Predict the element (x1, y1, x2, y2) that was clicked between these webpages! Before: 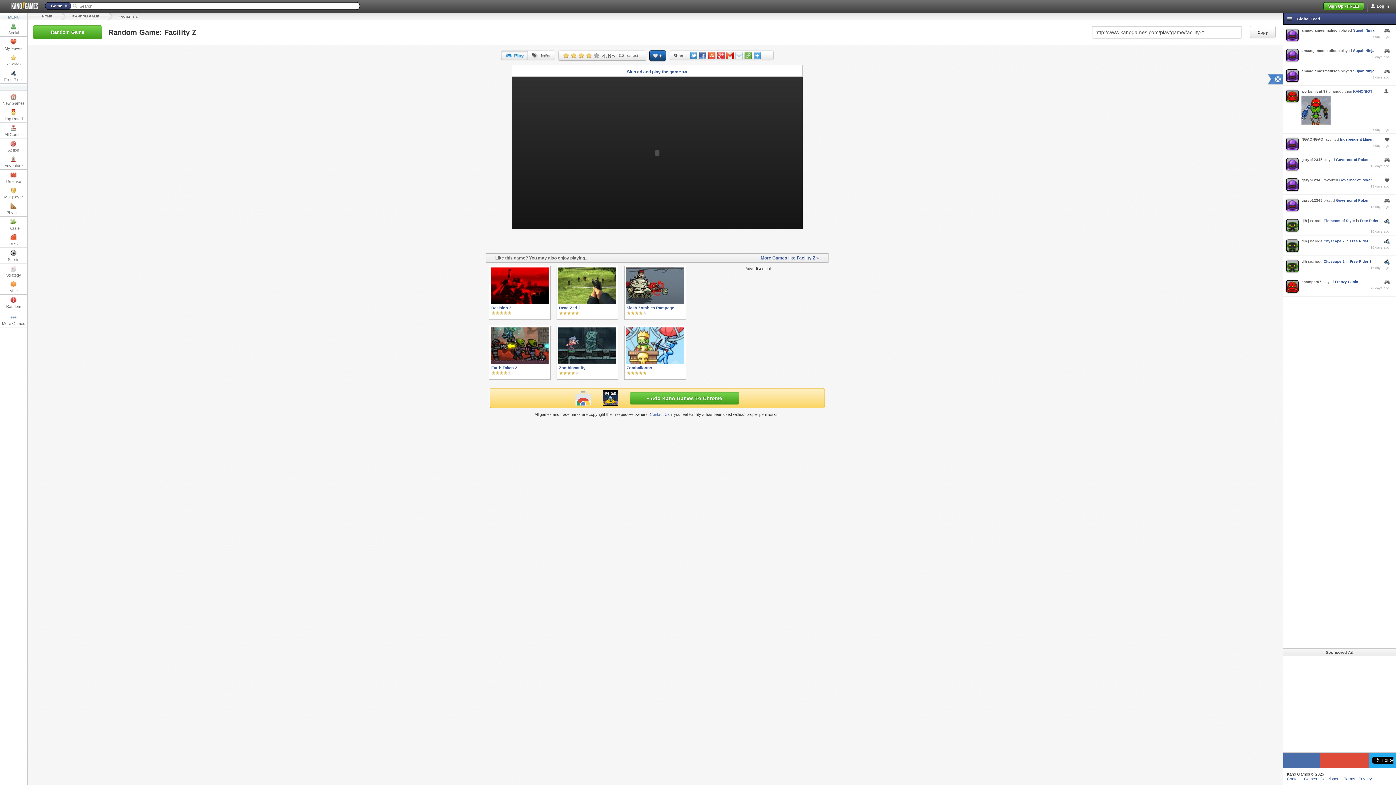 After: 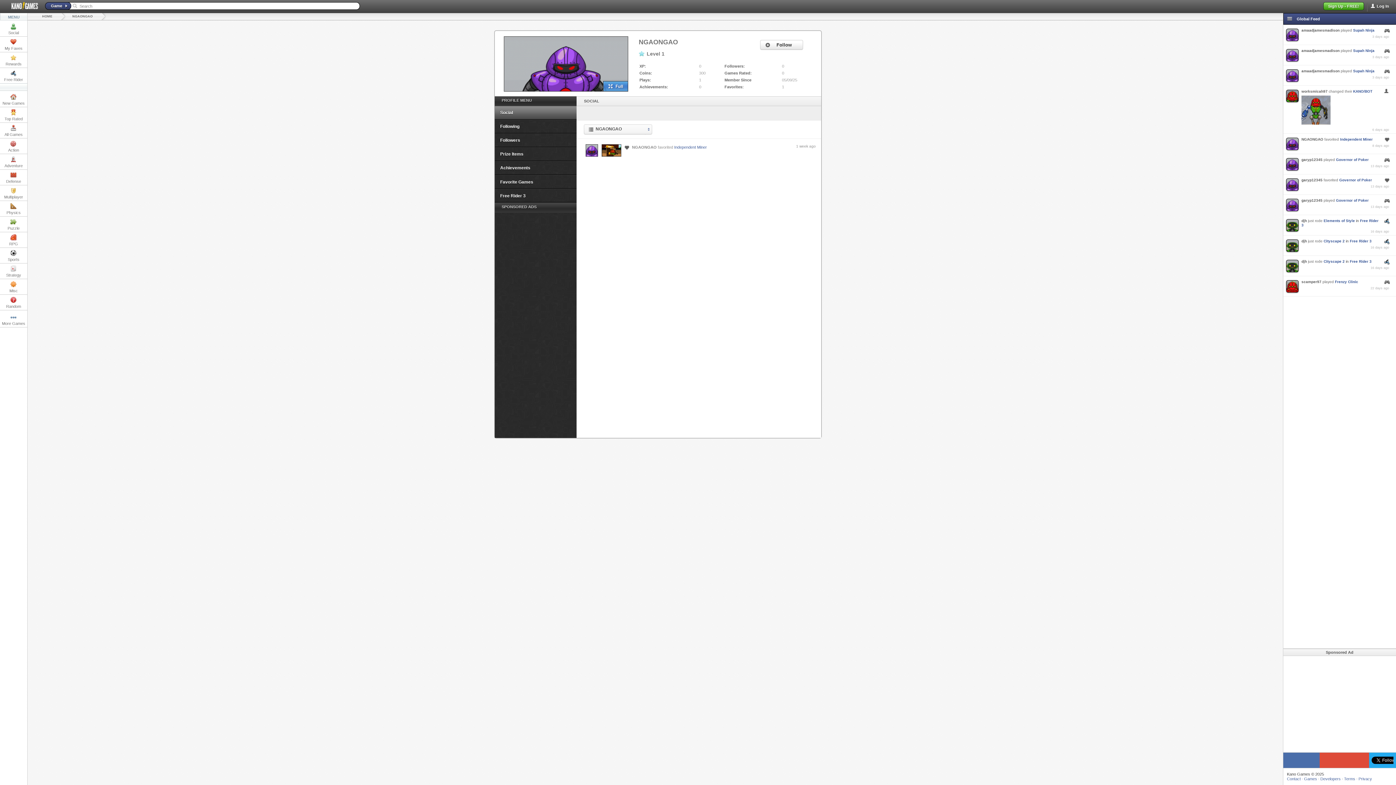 Action: bbox: (1286, 137, 1298, 150)